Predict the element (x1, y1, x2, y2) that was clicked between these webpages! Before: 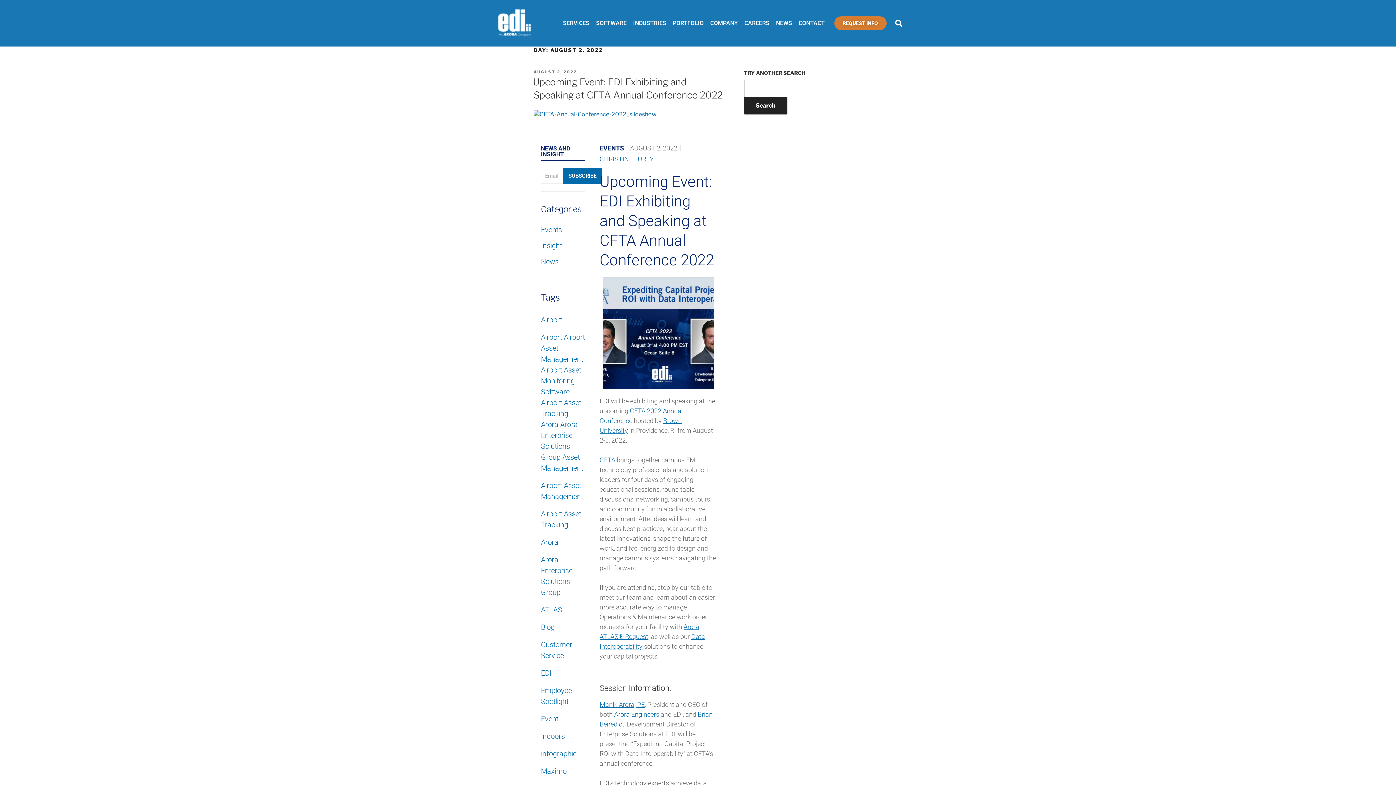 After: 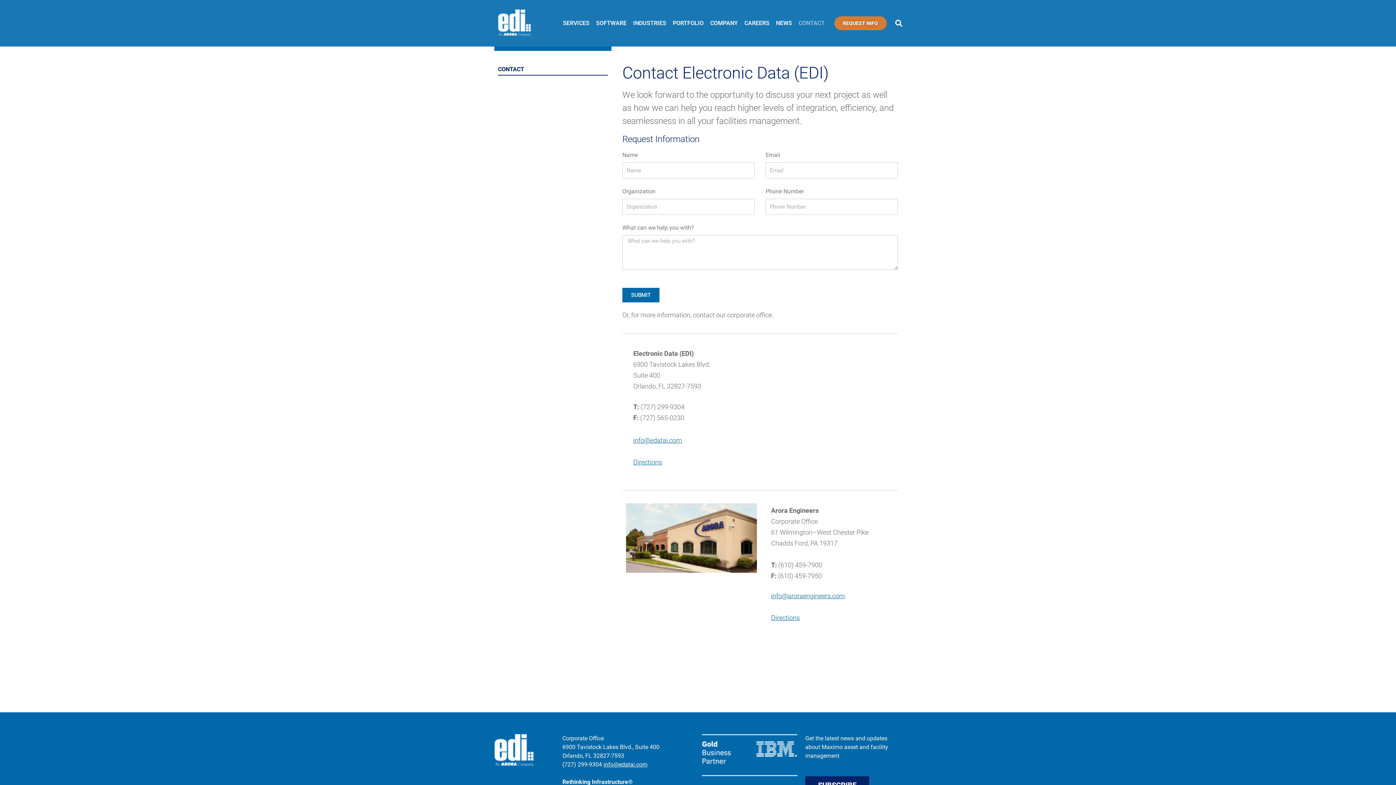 Action: label: CONTACT bbox: (796, 13, 827, 32)